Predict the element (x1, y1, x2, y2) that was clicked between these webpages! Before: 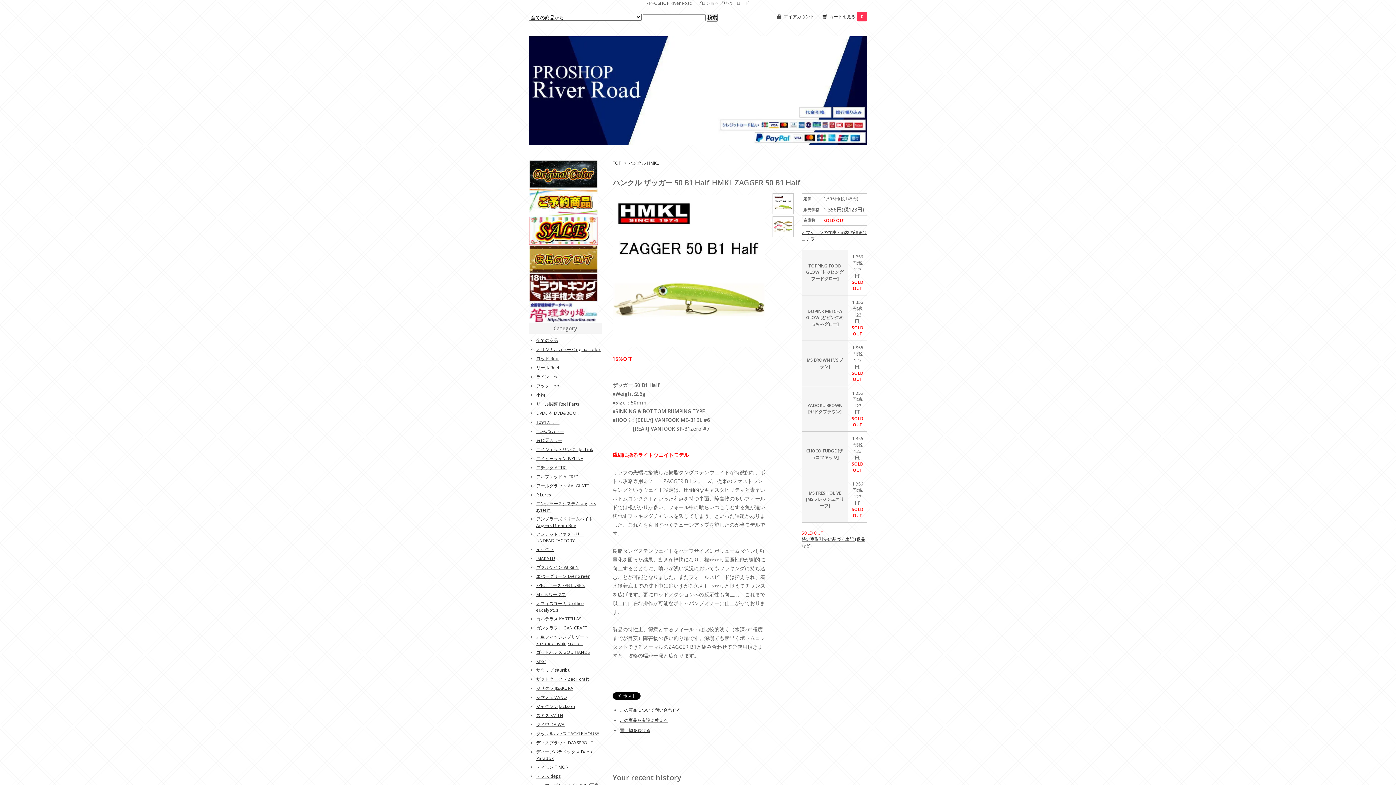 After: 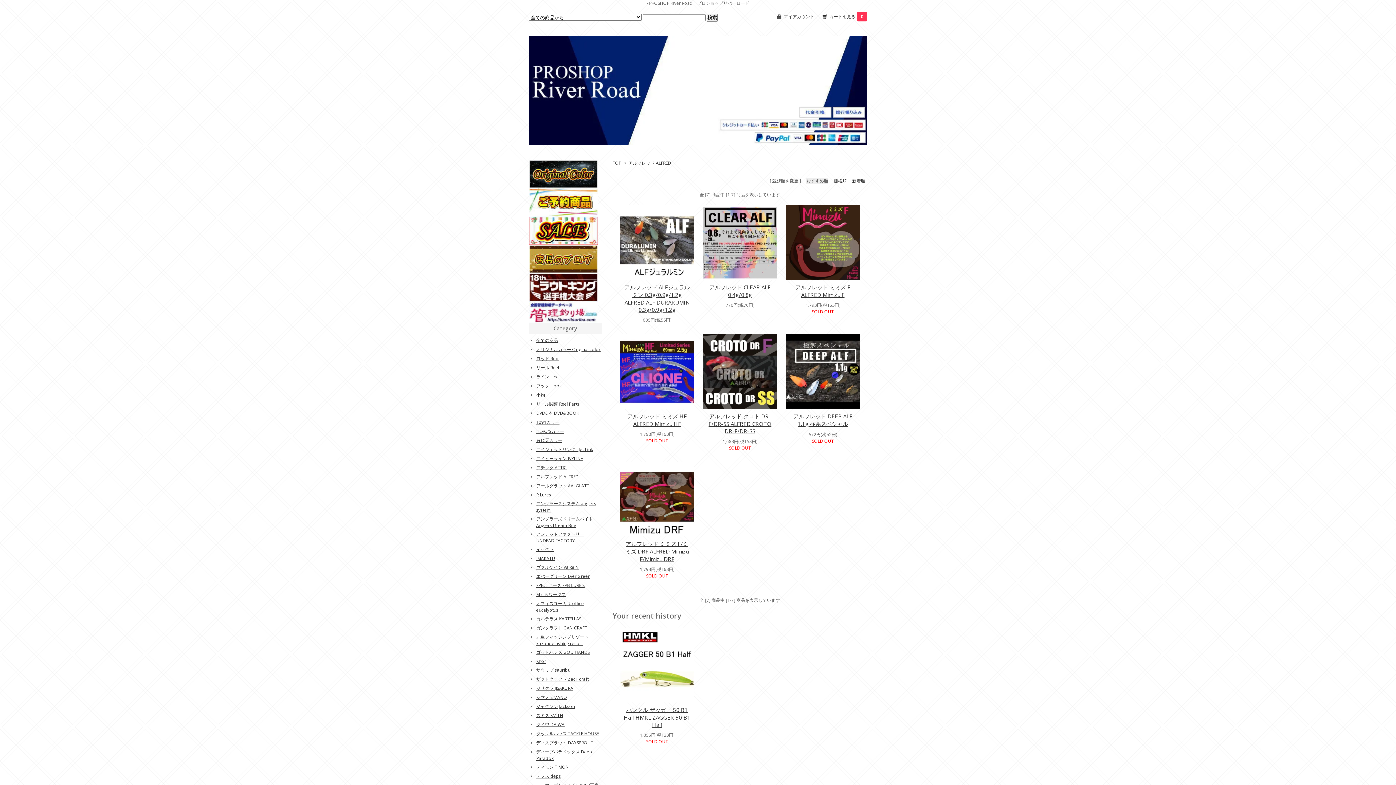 Action: bbox: (536, 473, 578, 480) label: アルフレッド ALFRED